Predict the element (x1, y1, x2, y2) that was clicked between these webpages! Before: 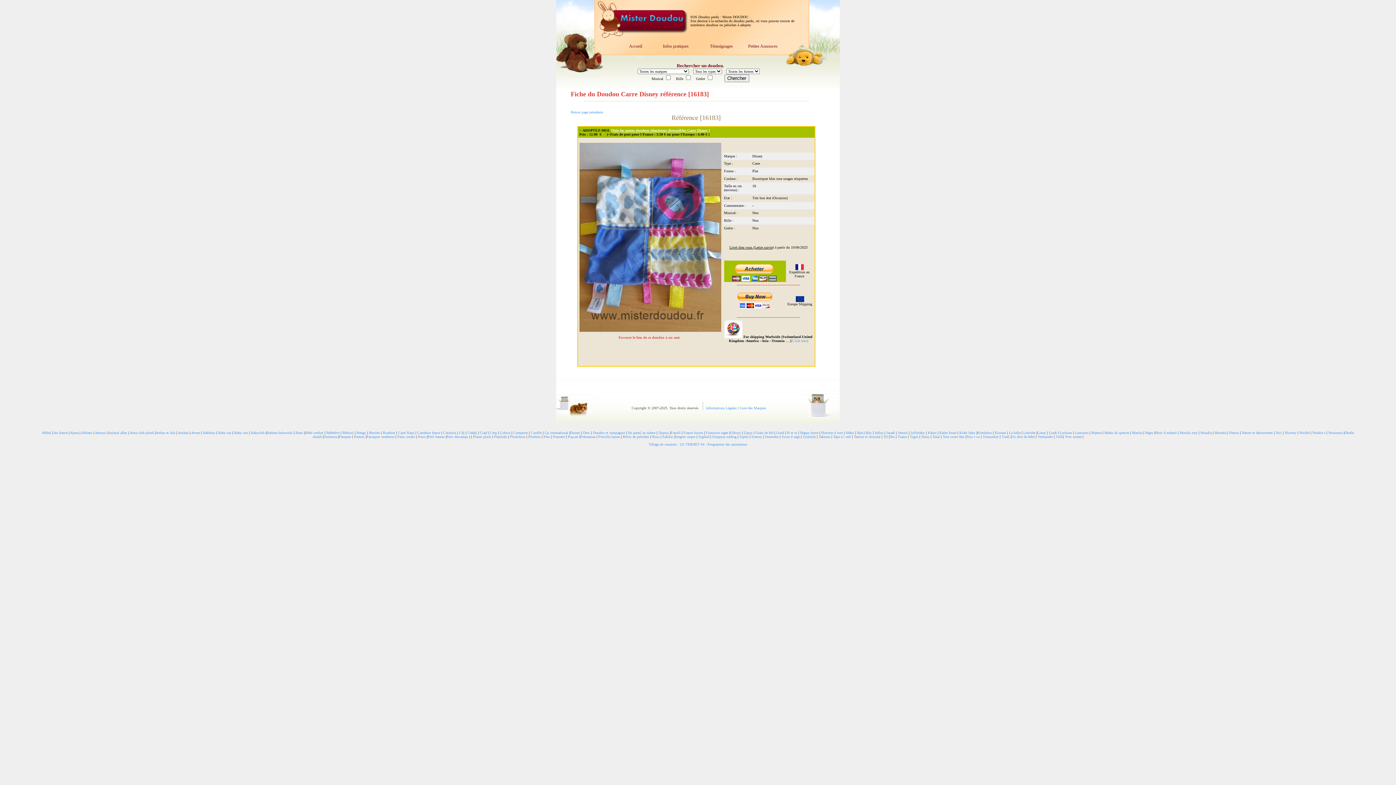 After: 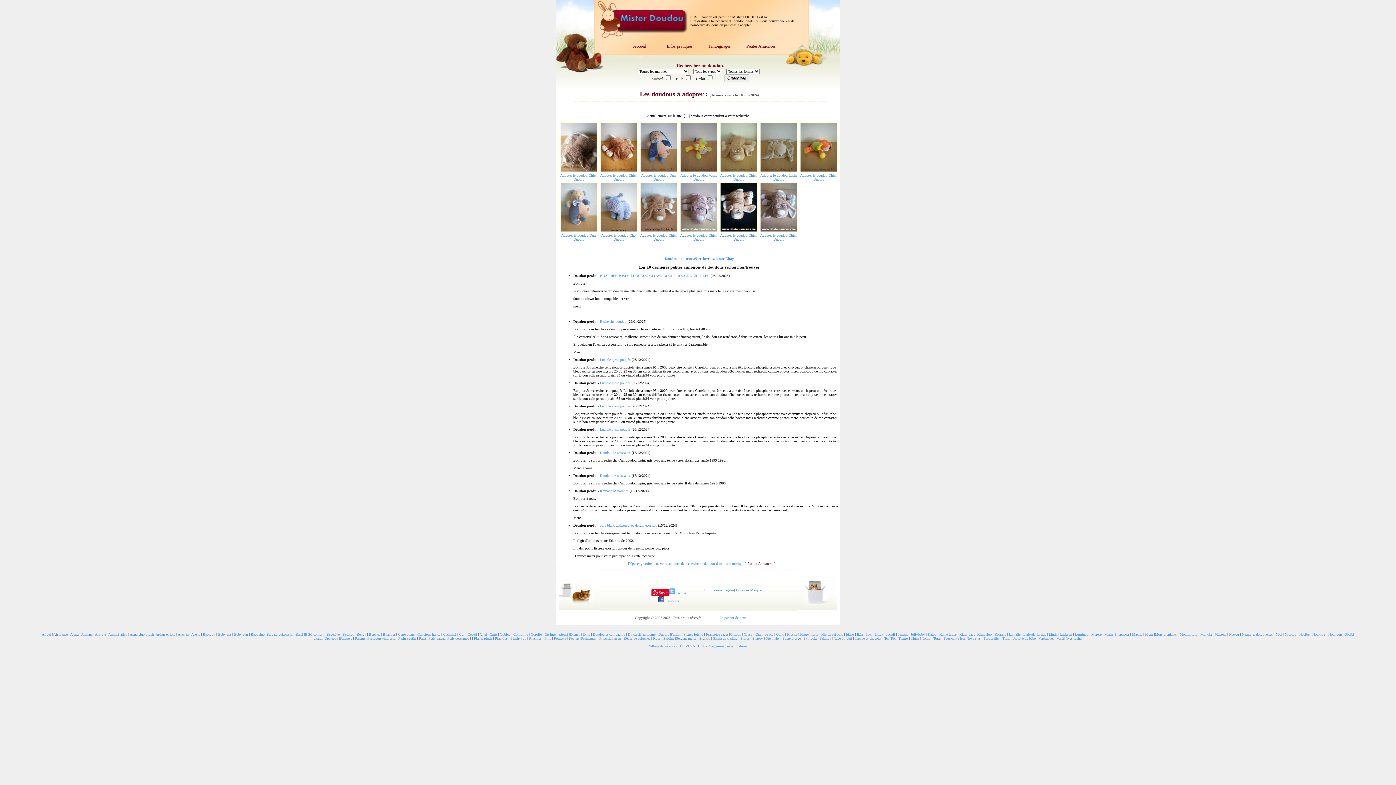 Action: bbox: (658, 430, 669, 434) label: Dupuis